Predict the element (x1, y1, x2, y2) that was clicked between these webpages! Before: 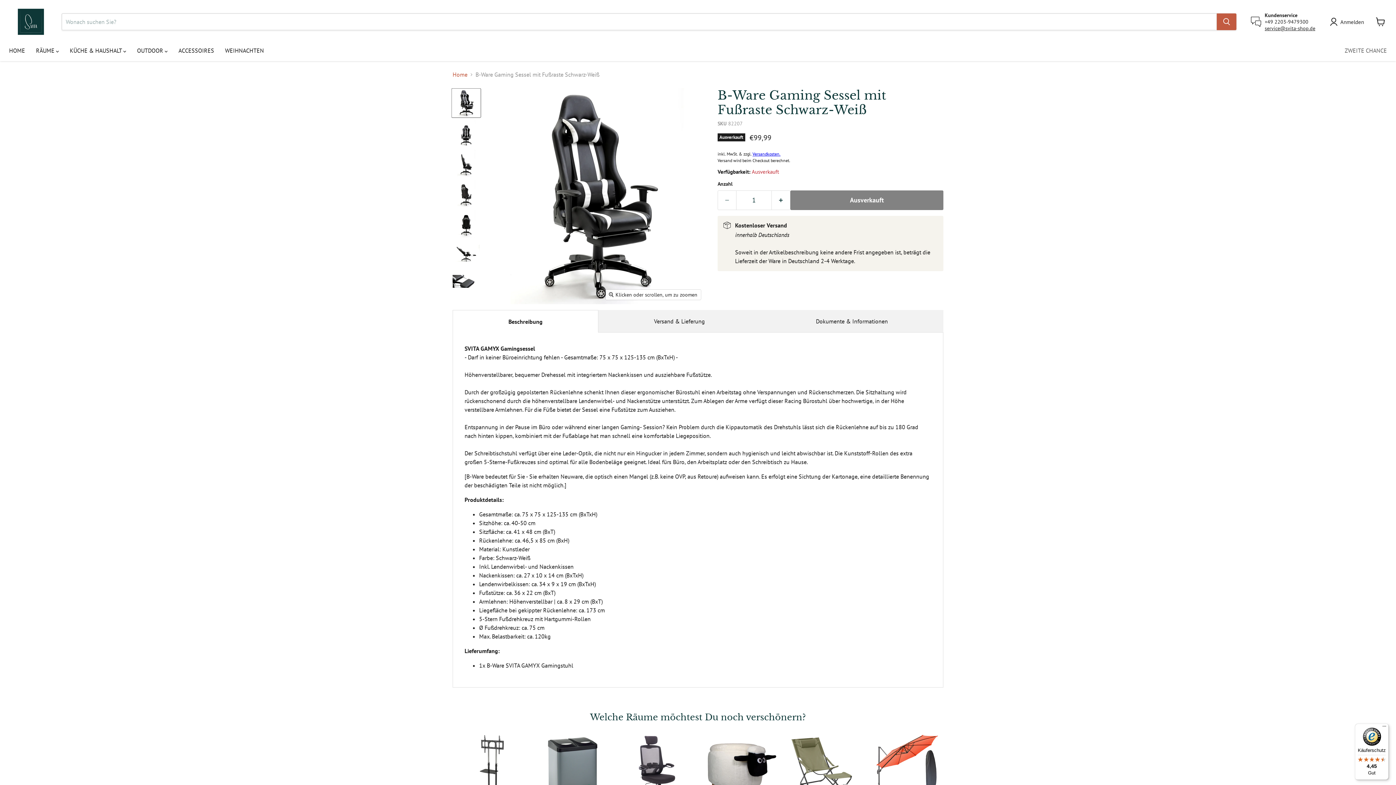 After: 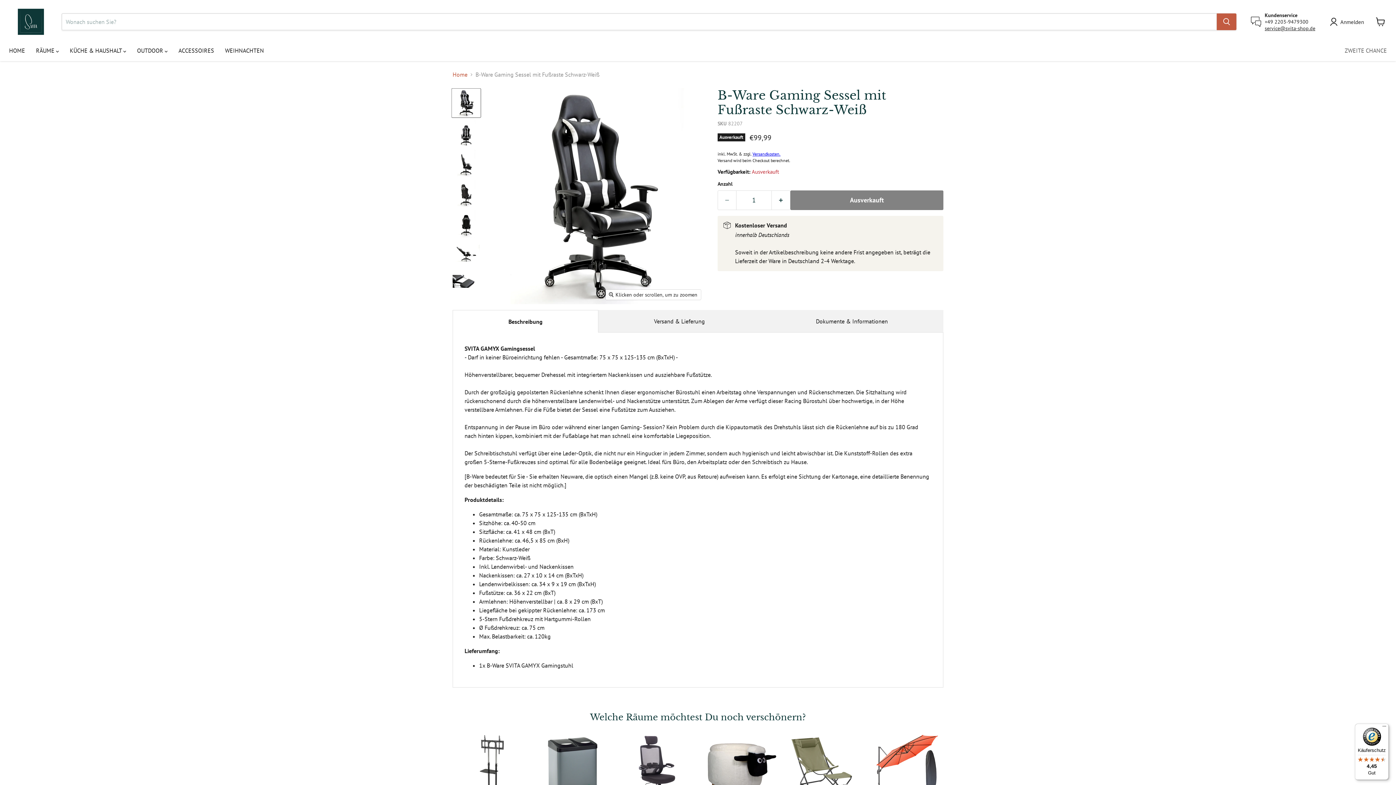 Action: bbox: (1355, 724, 1389, 780) label: Käuferschutz

4,45

Gut